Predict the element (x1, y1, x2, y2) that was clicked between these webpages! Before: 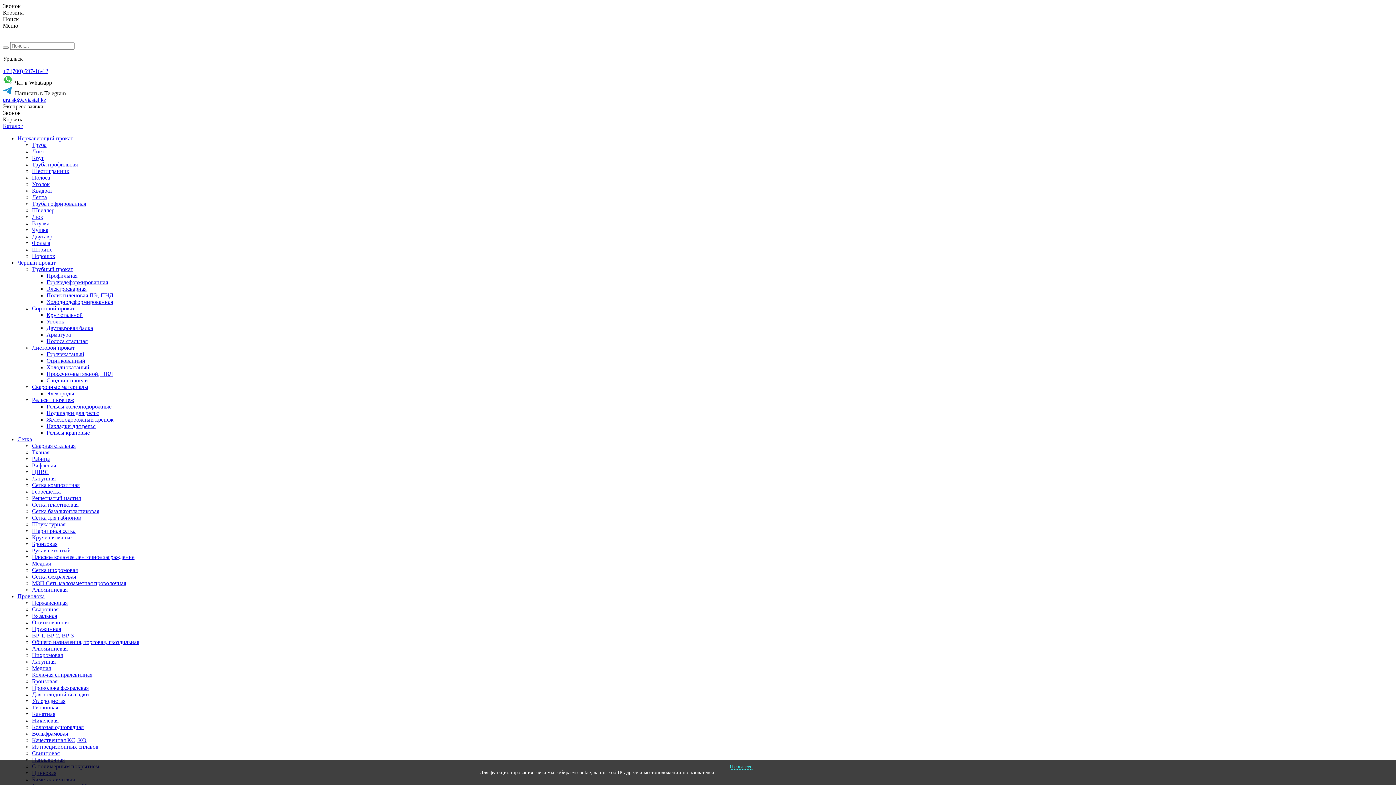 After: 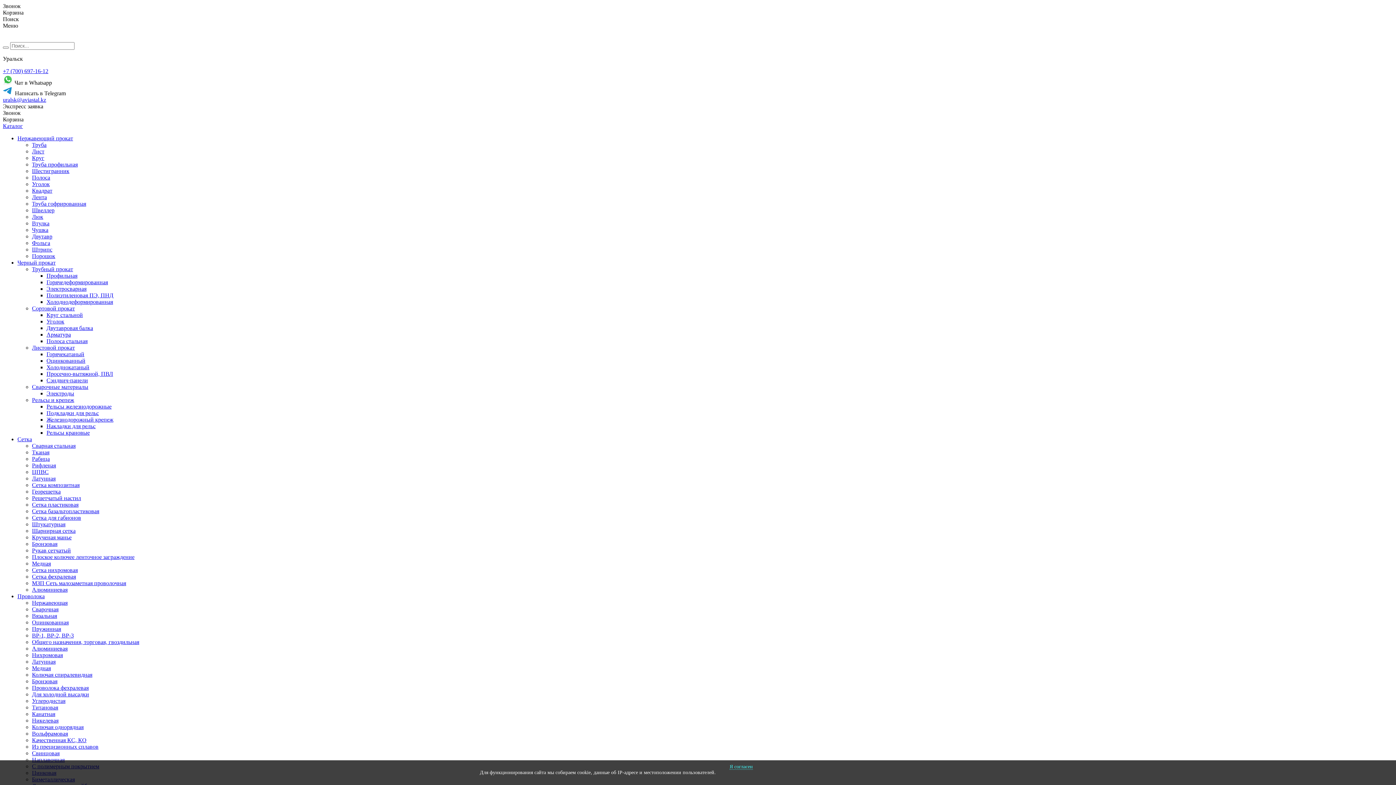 Action: bbox: (32, 573, 1393, 580) label: Сетка фехралевая